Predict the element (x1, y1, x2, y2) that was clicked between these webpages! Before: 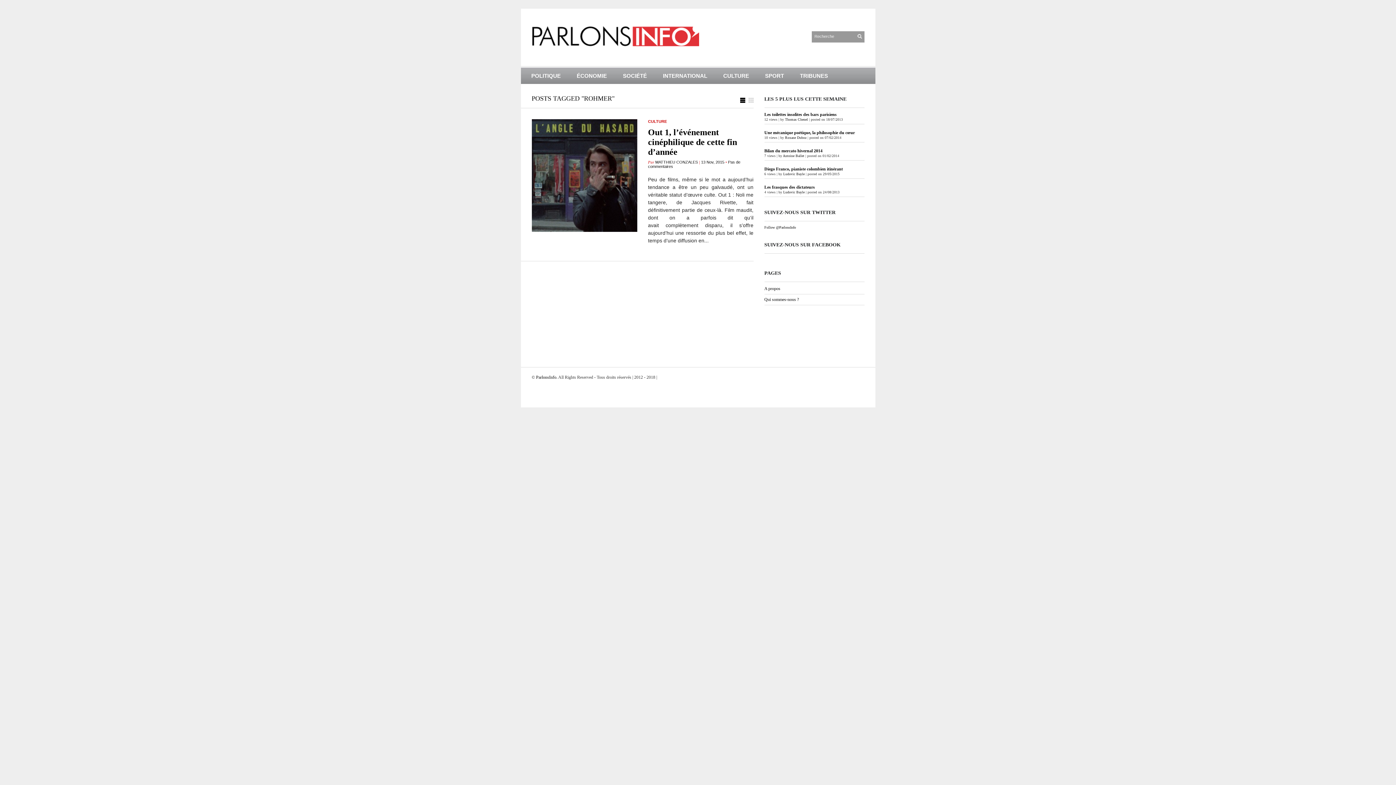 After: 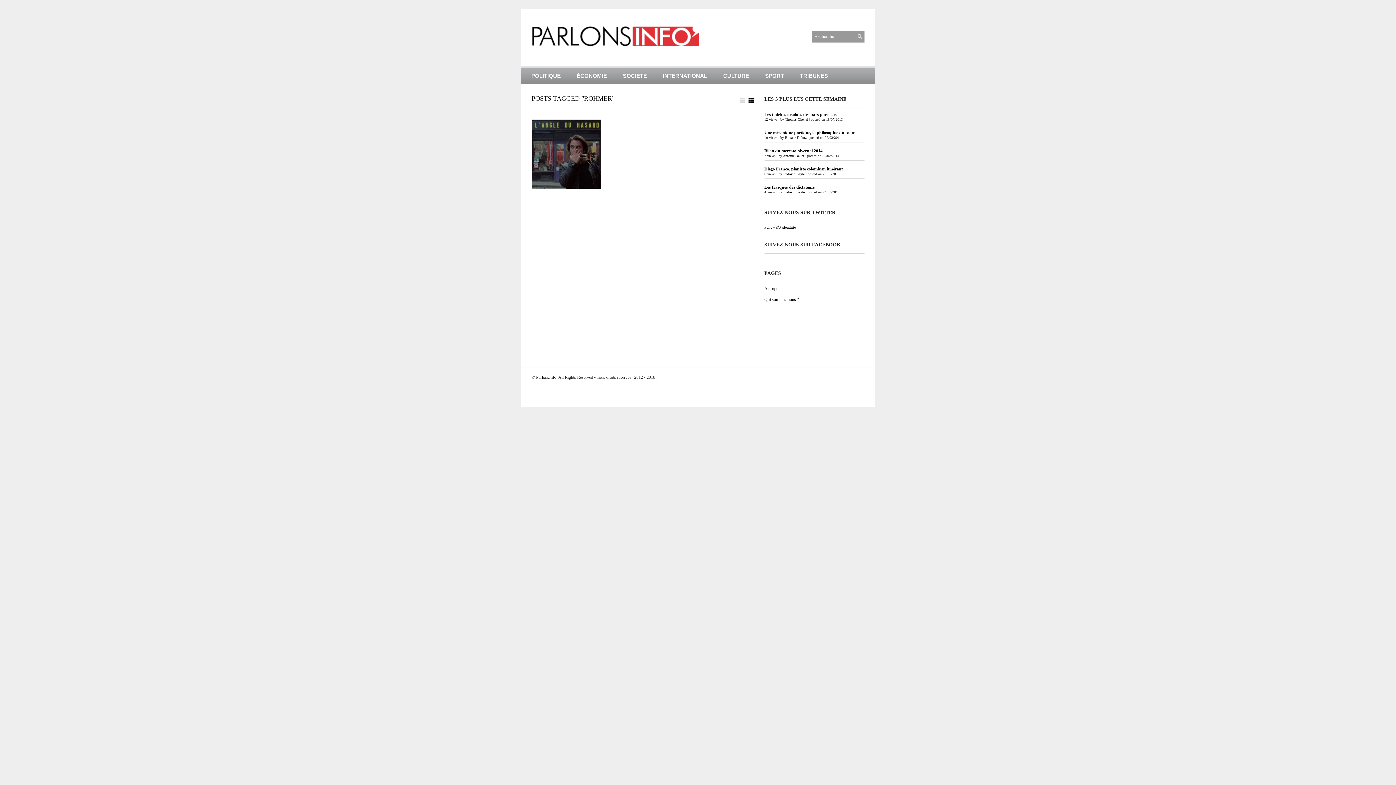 Action: bbox: (740, 97, 753, 102)